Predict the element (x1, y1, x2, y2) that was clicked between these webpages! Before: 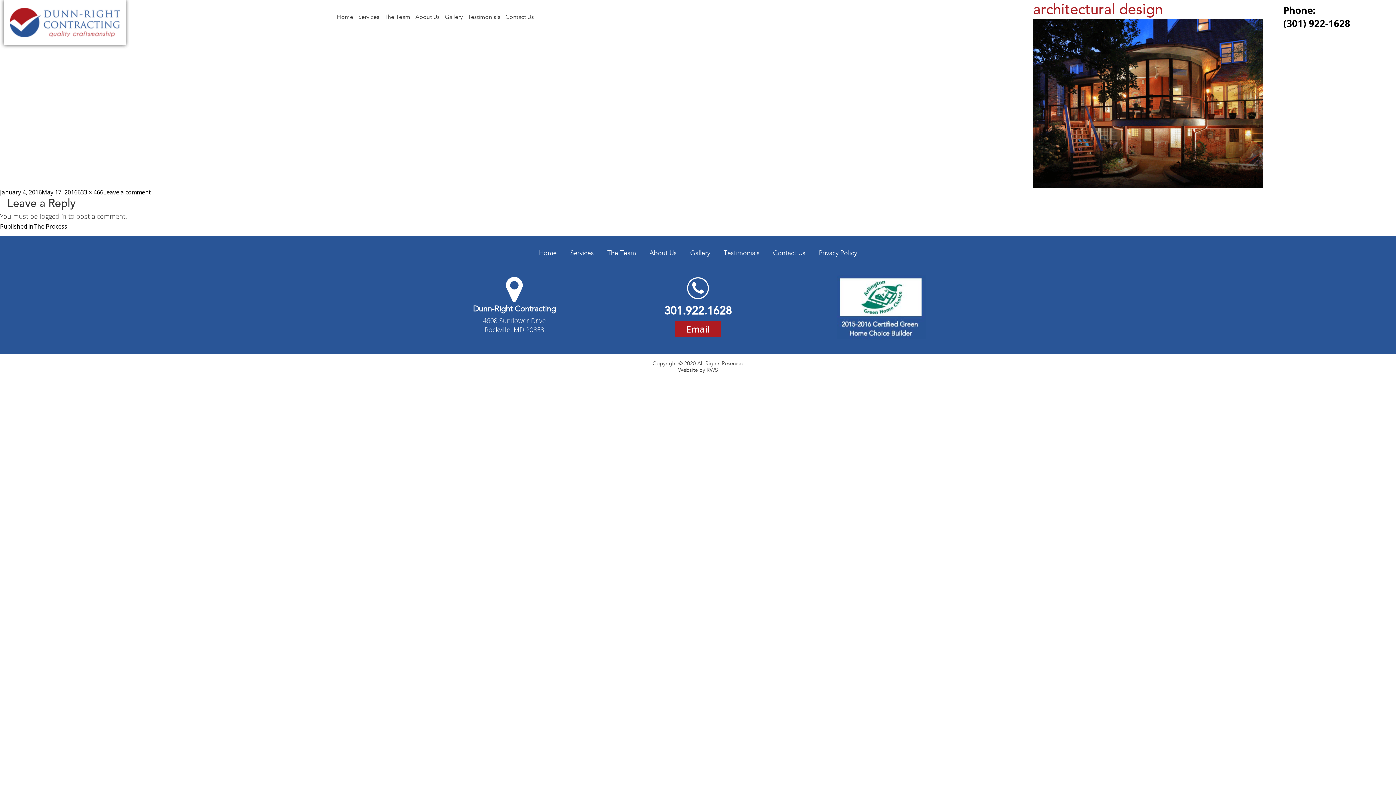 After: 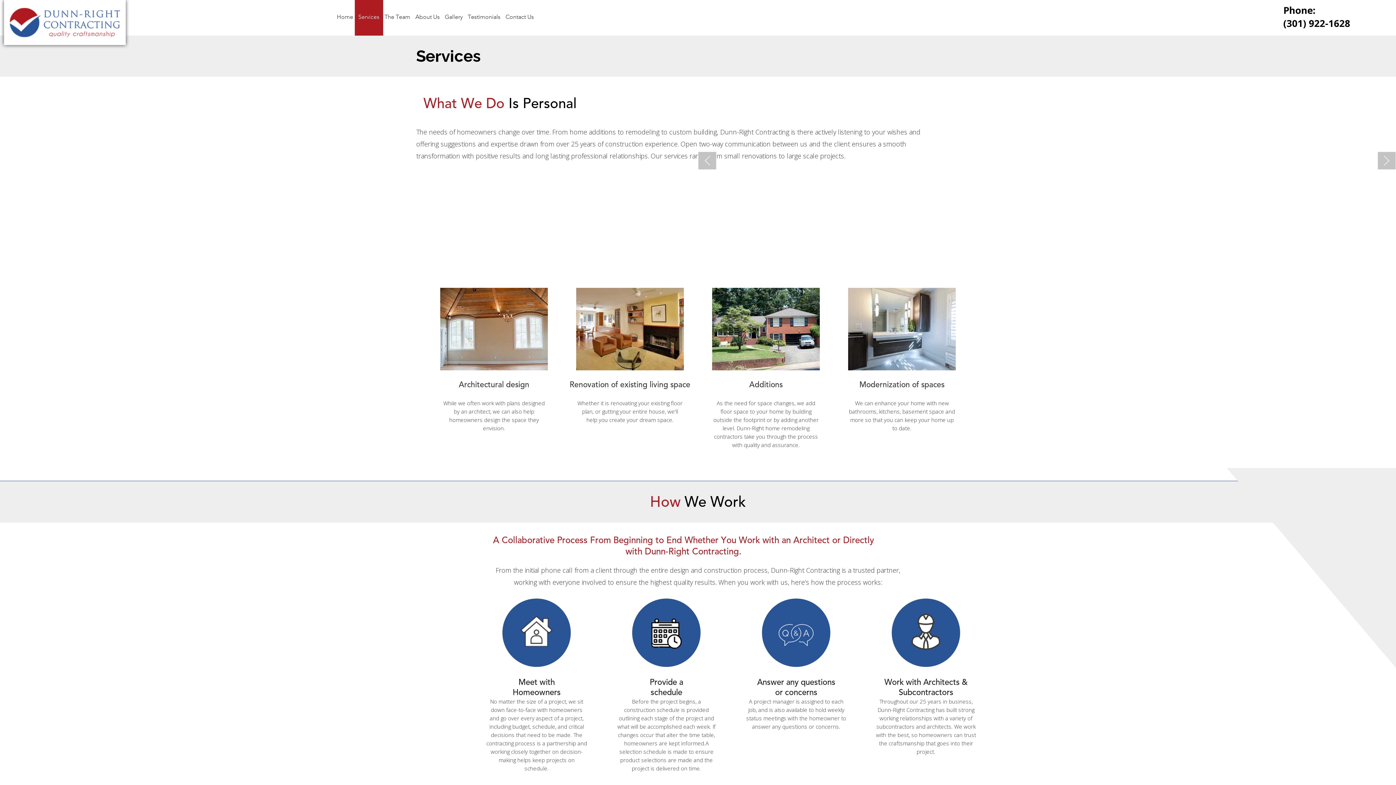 Action: label: Services bbox: (354, -3, 383, 37)